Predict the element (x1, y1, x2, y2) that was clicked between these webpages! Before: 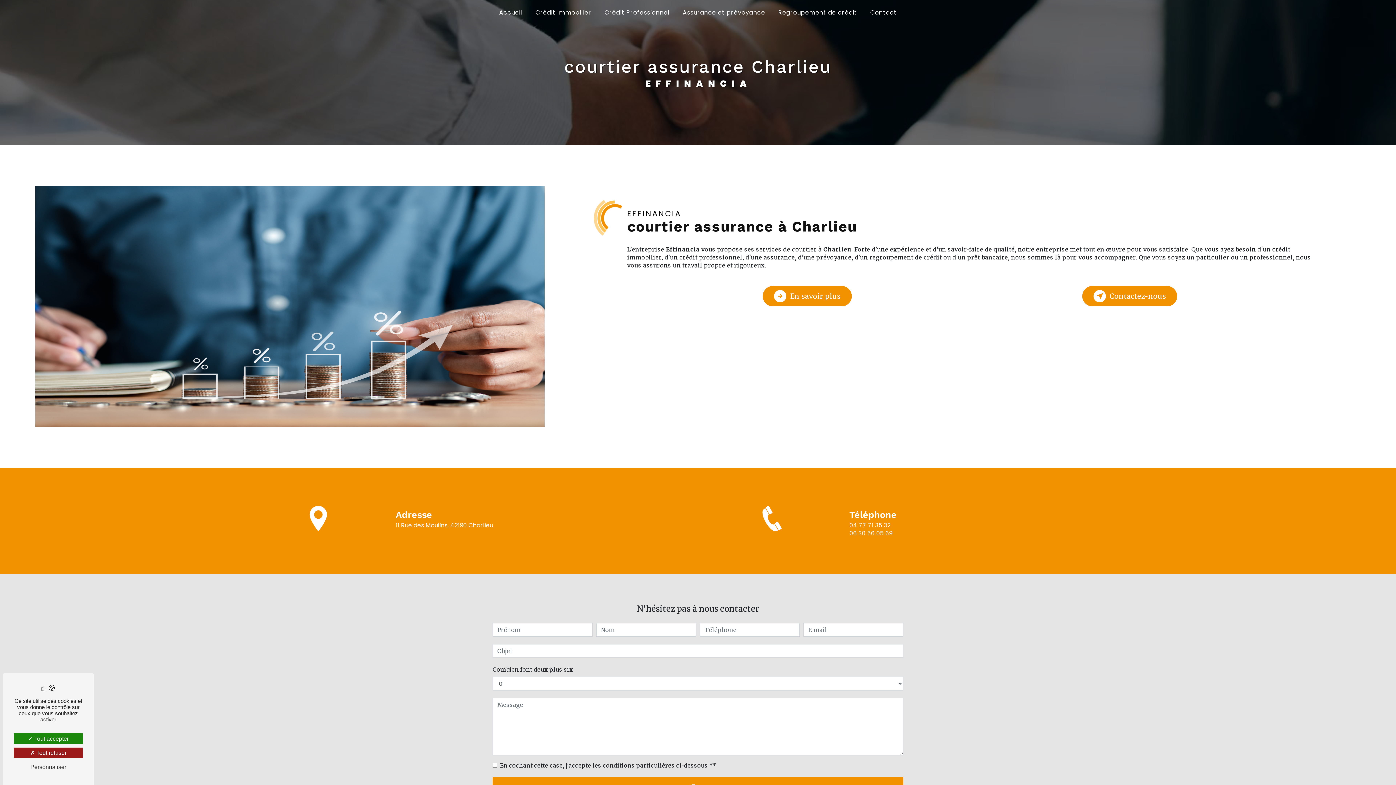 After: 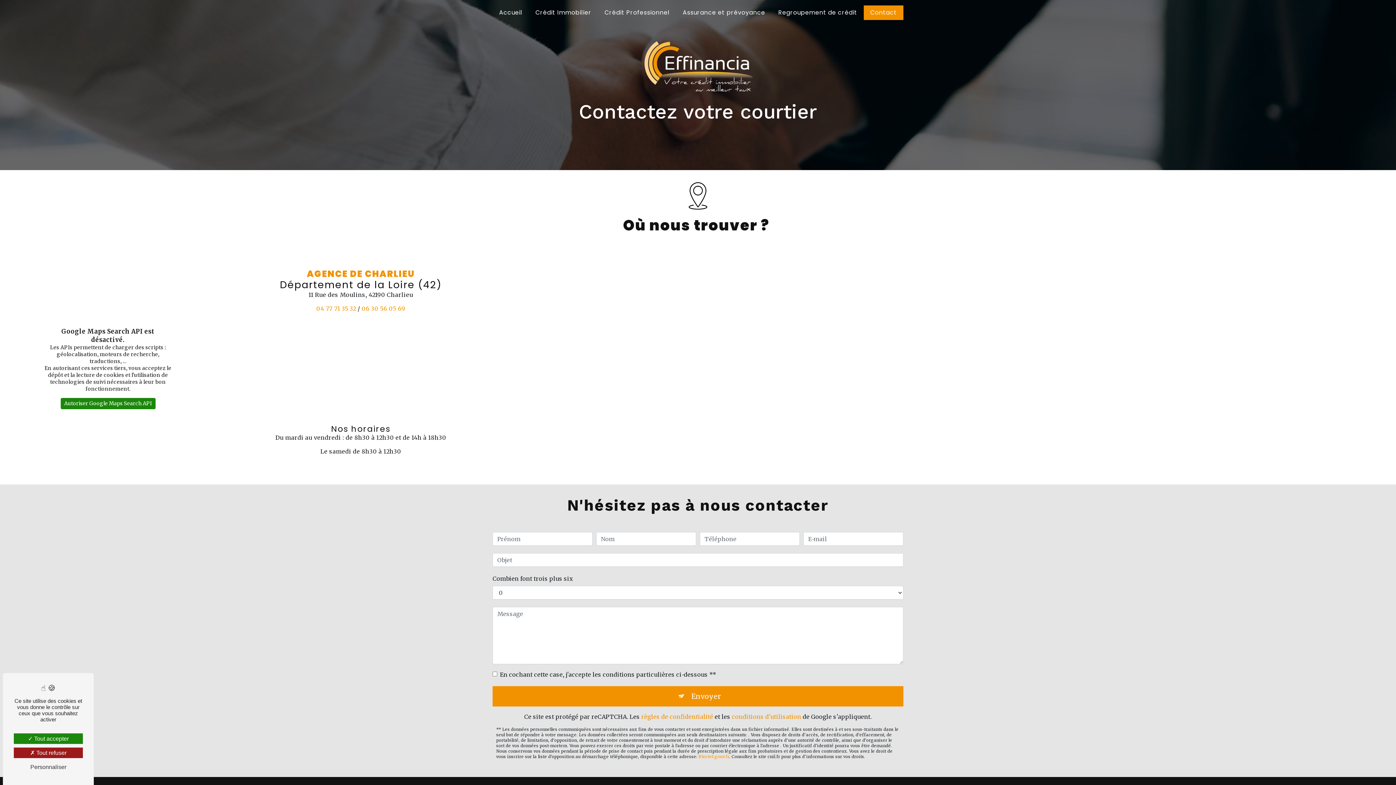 Action: label: Contact bbox: (867, 5, 900, 20)